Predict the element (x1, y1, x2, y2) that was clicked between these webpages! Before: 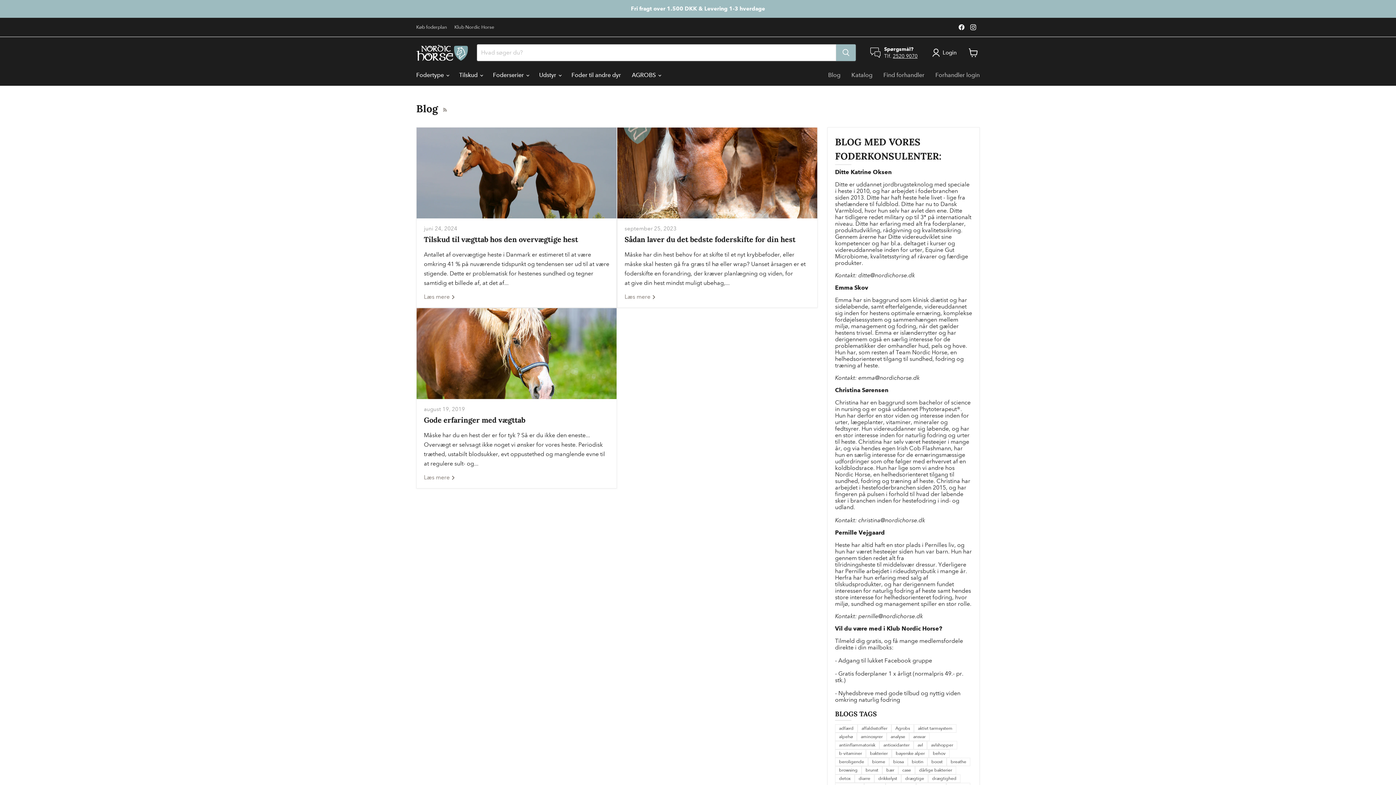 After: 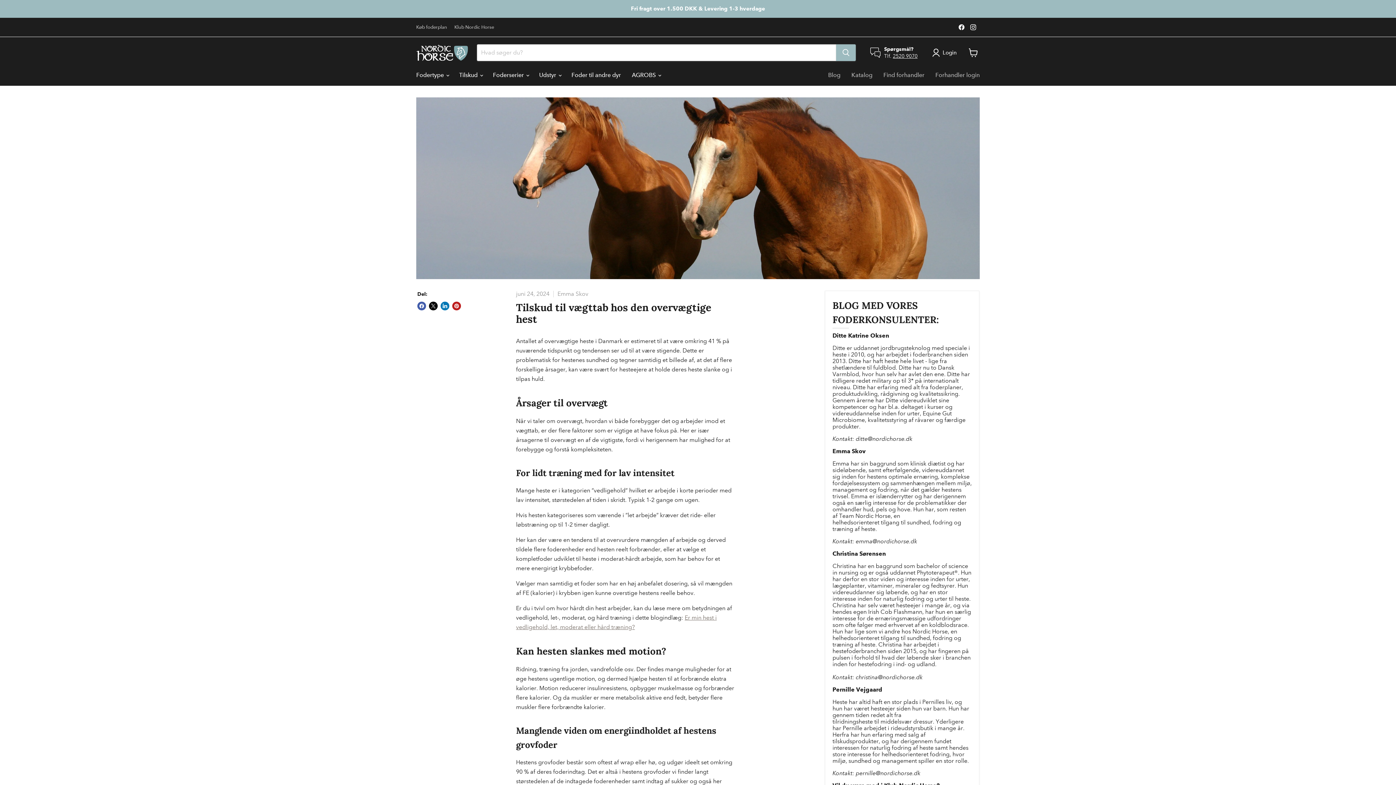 Action: label: read Tilskud til vægttab hos den overvægtige hest bbox: (424, 293, 457, 300)